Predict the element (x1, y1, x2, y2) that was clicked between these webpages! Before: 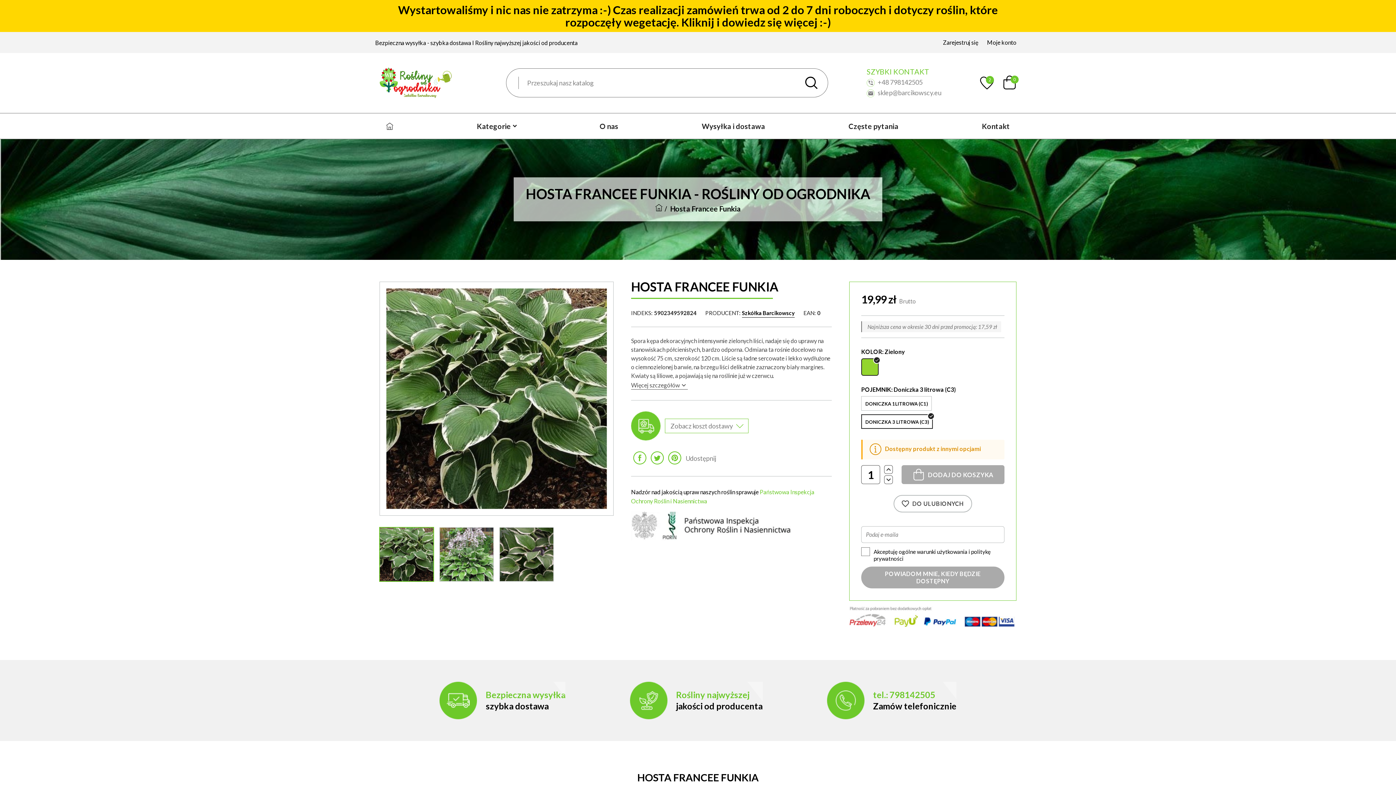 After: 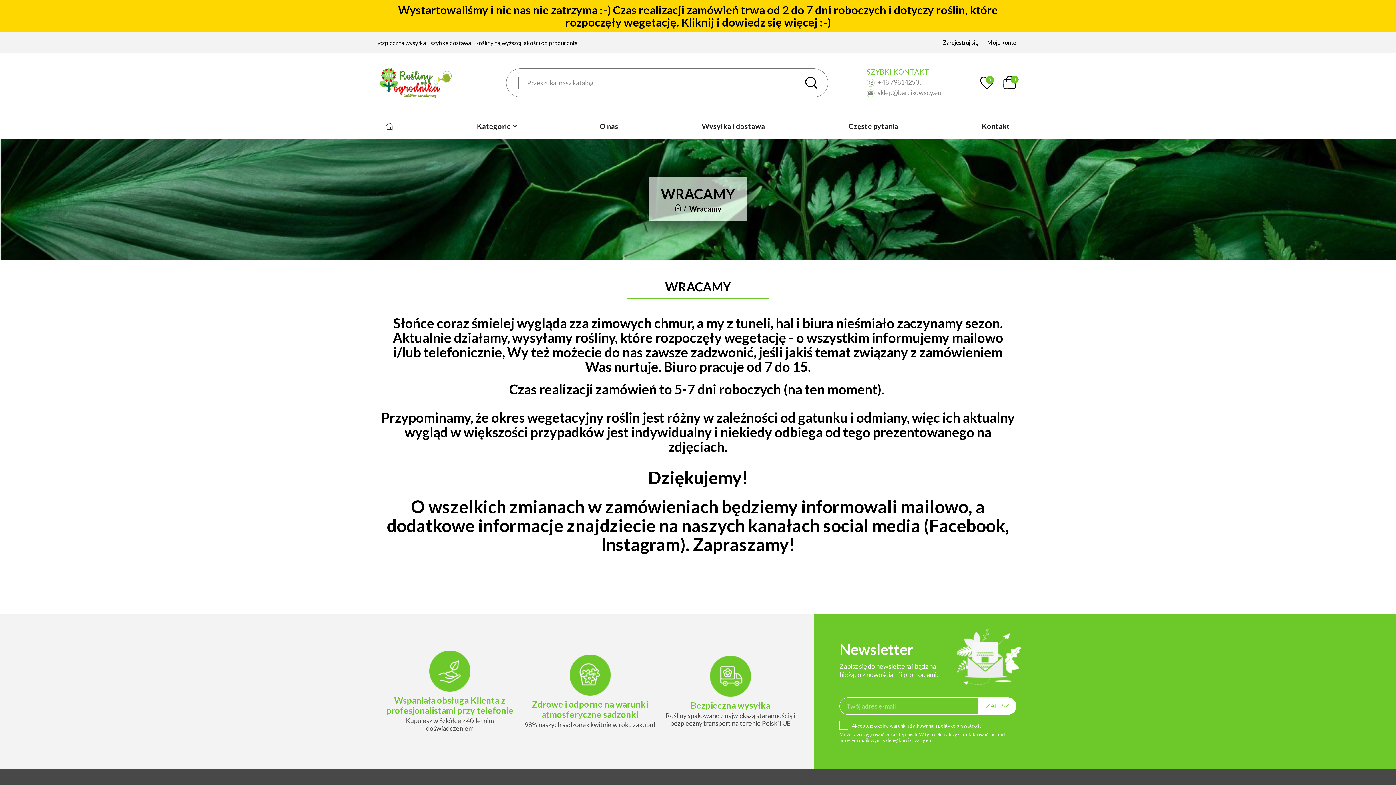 Action: label: Wystartowaliśmy i nic nas nie zatrzyma :-) Czas realizacji zamówień trwa od 2 do 7 dni roboczych i dotyczy roślin, które rozpoczęły wegetację. Kliknij i dowiedz się więcej :-) bbox: (398, 2, 998, 29)